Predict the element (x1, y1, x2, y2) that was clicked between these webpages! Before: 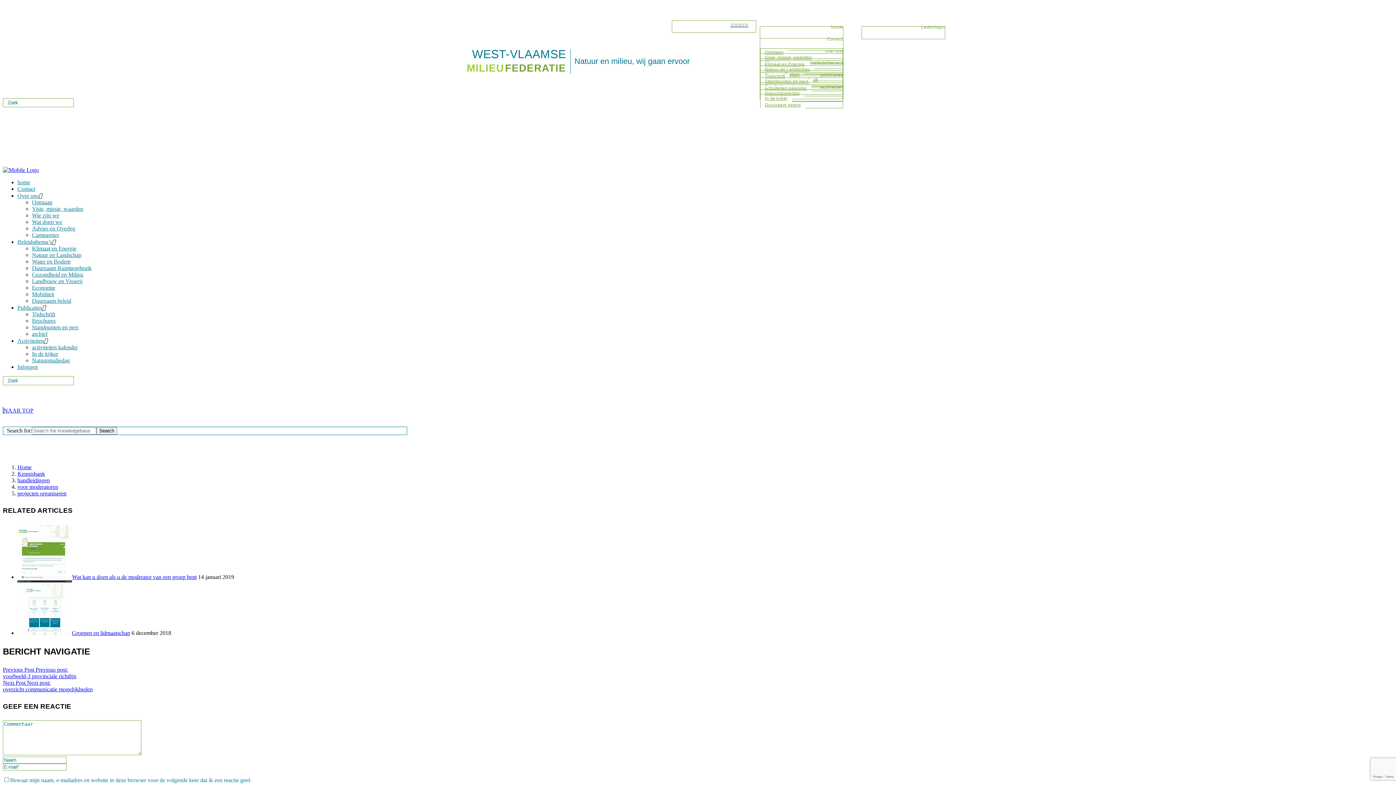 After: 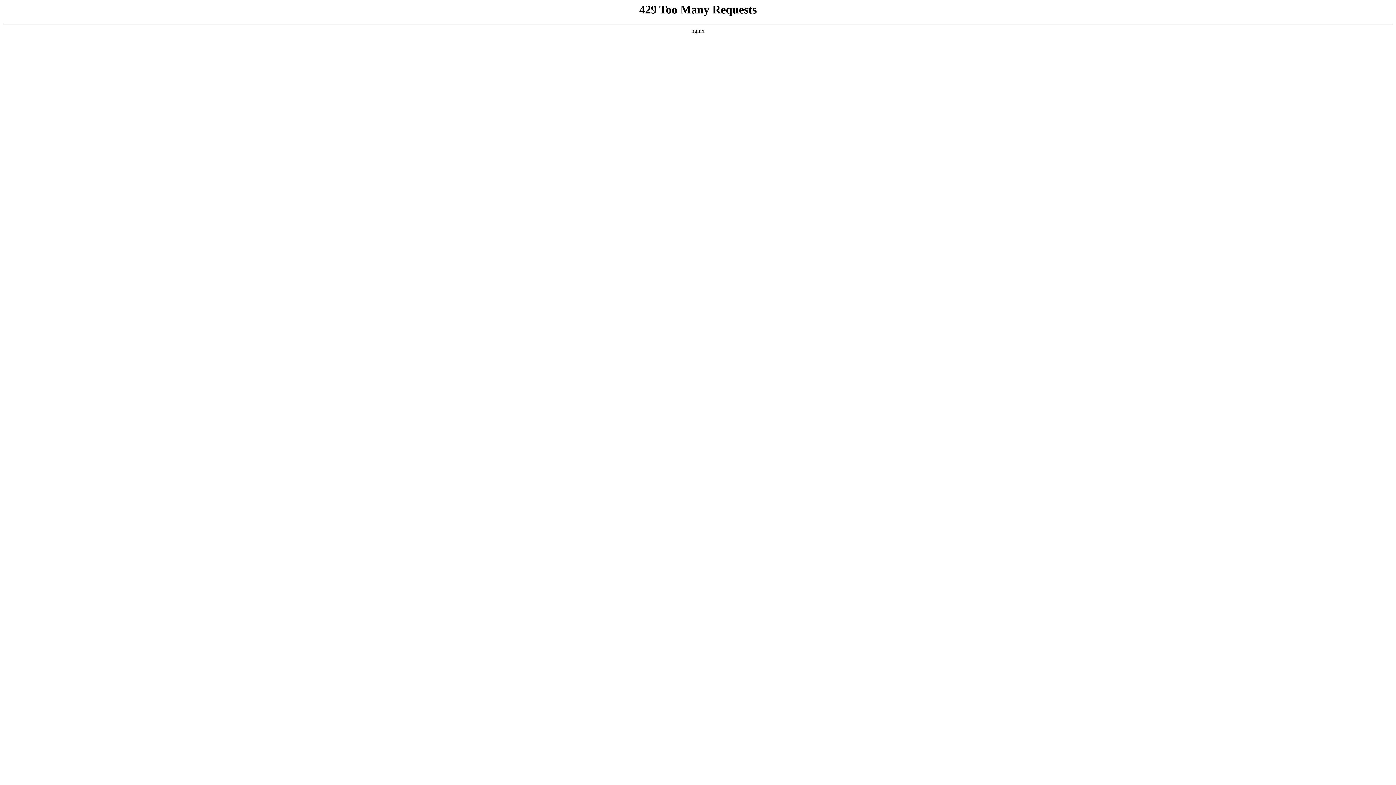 Action: label: activiteiten kalender bbox: (760, 85, 811, 92)